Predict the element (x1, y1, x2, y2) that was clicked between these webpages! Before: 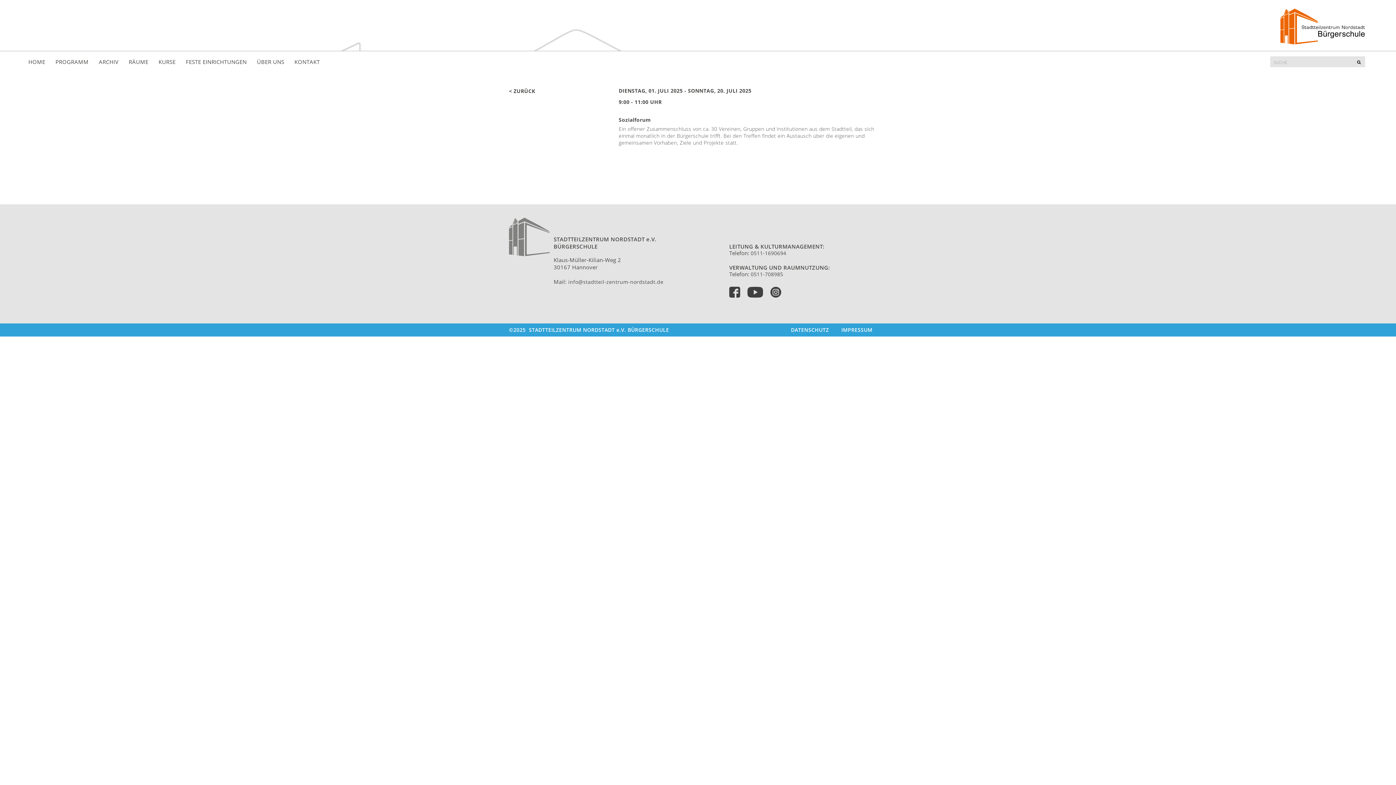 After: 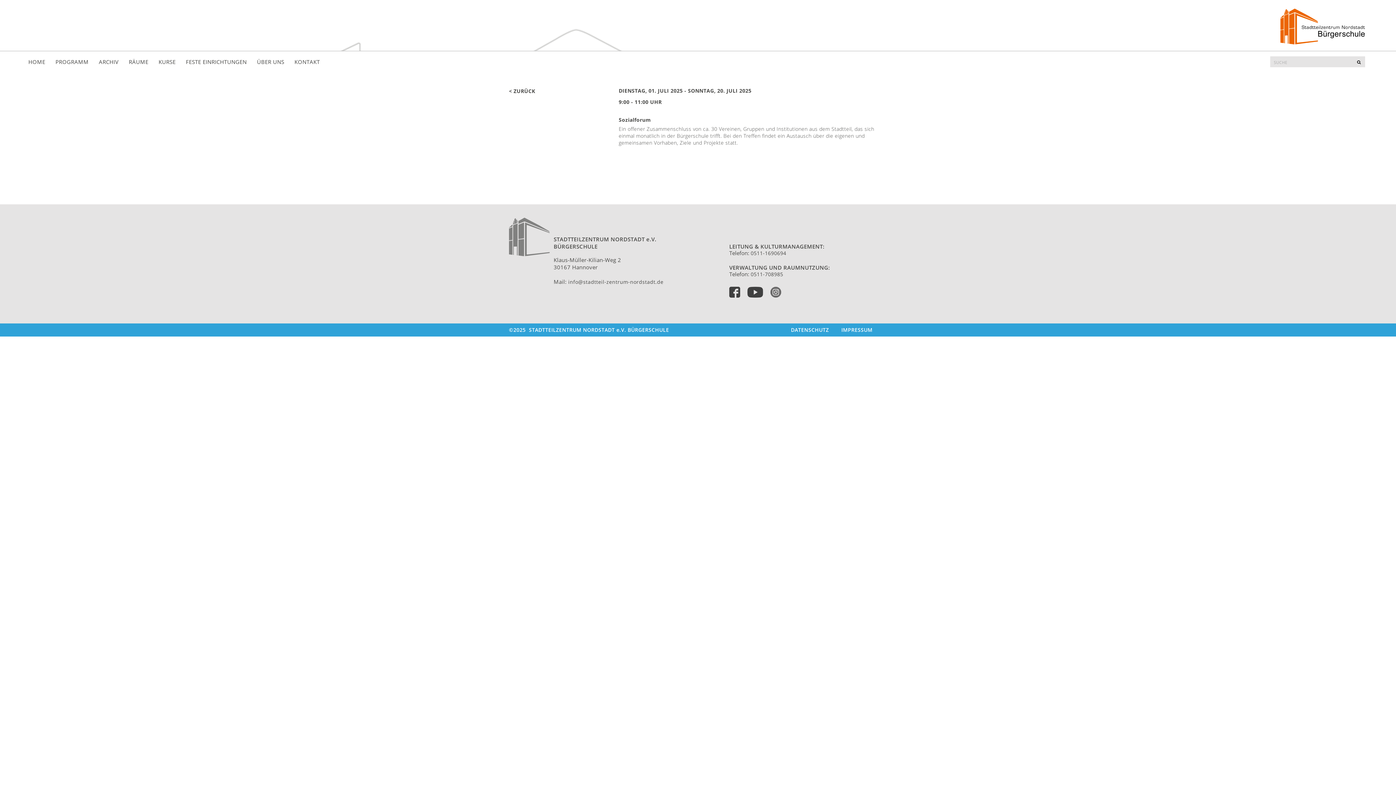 Action: bbox: (770, 286, 781, 297)